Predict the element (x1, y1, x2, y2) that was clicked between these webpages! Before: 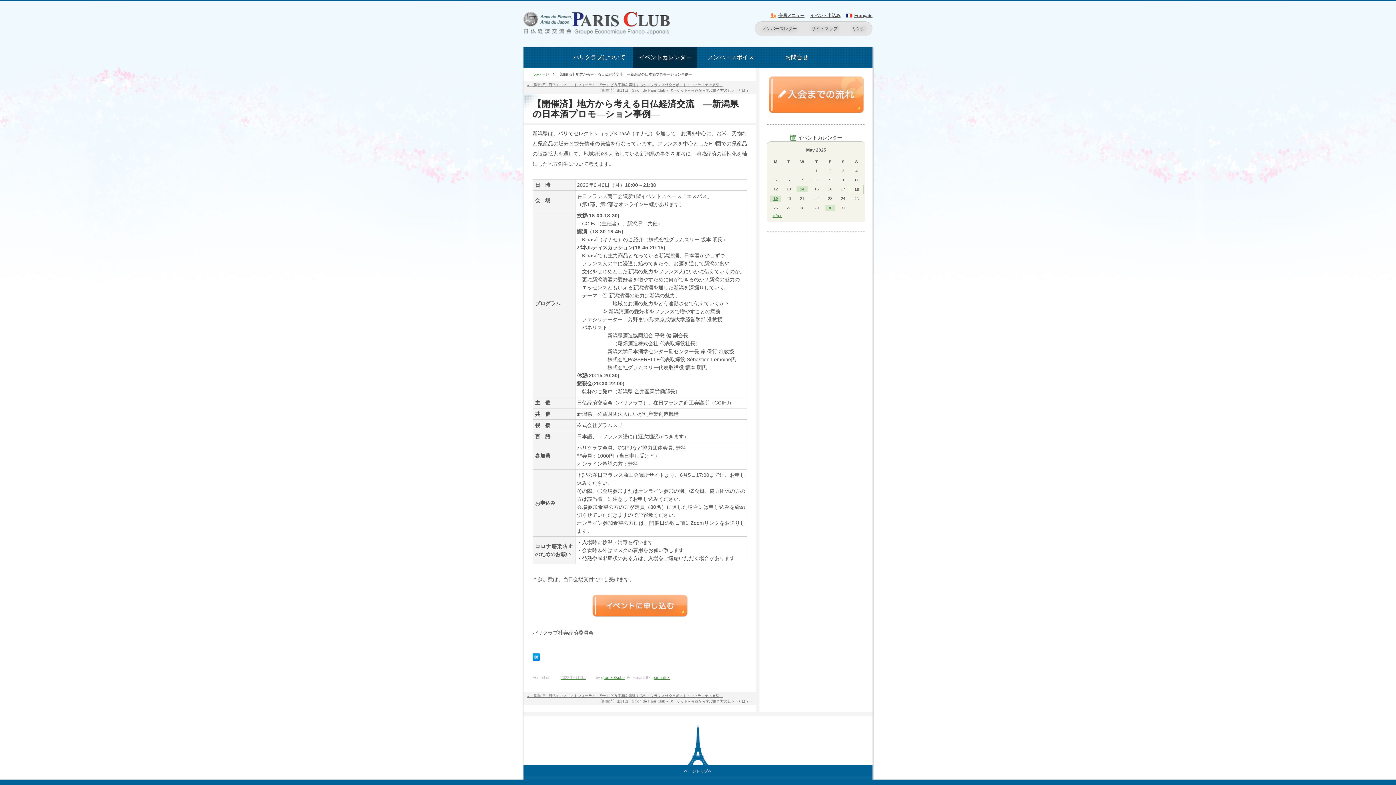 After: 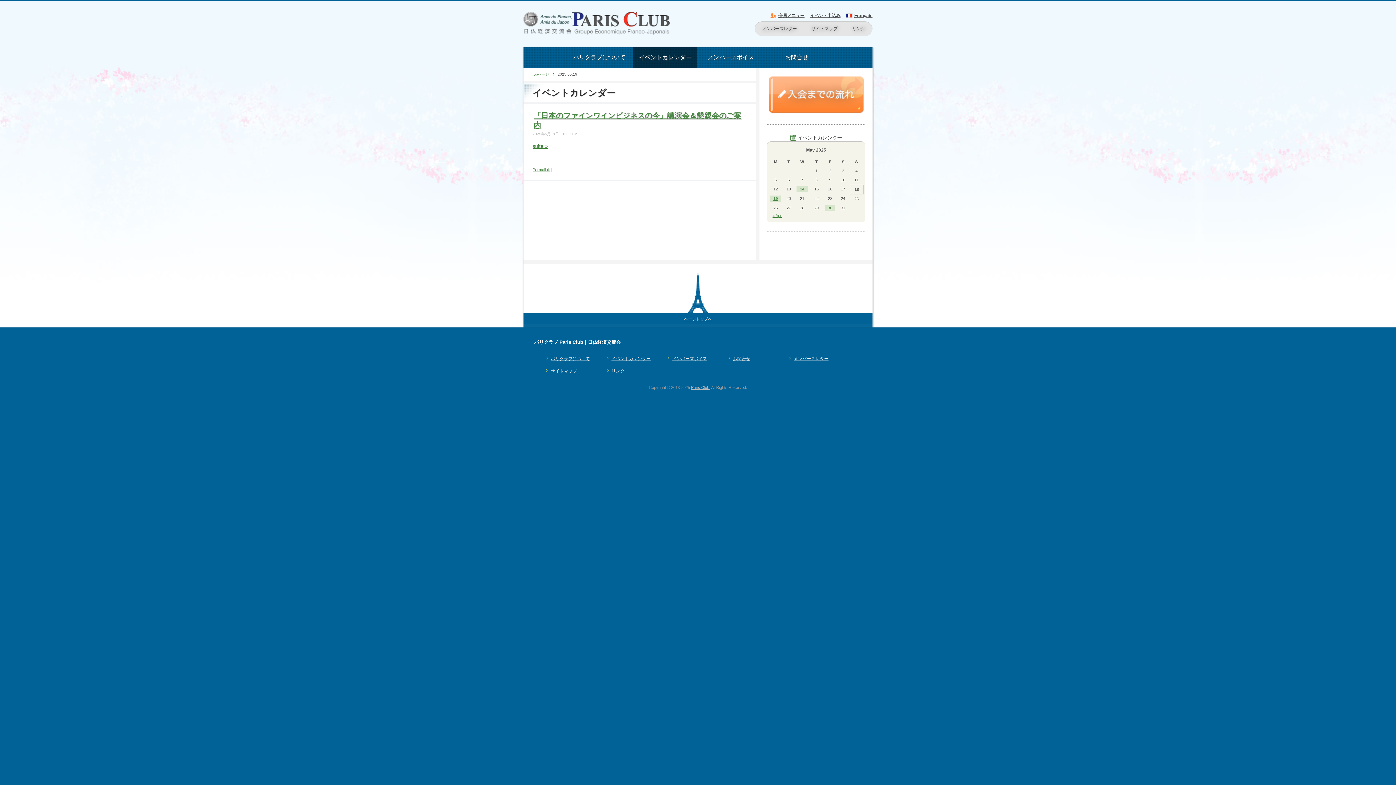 Action: label: 19 bbox: (770, 195, 781, 201)